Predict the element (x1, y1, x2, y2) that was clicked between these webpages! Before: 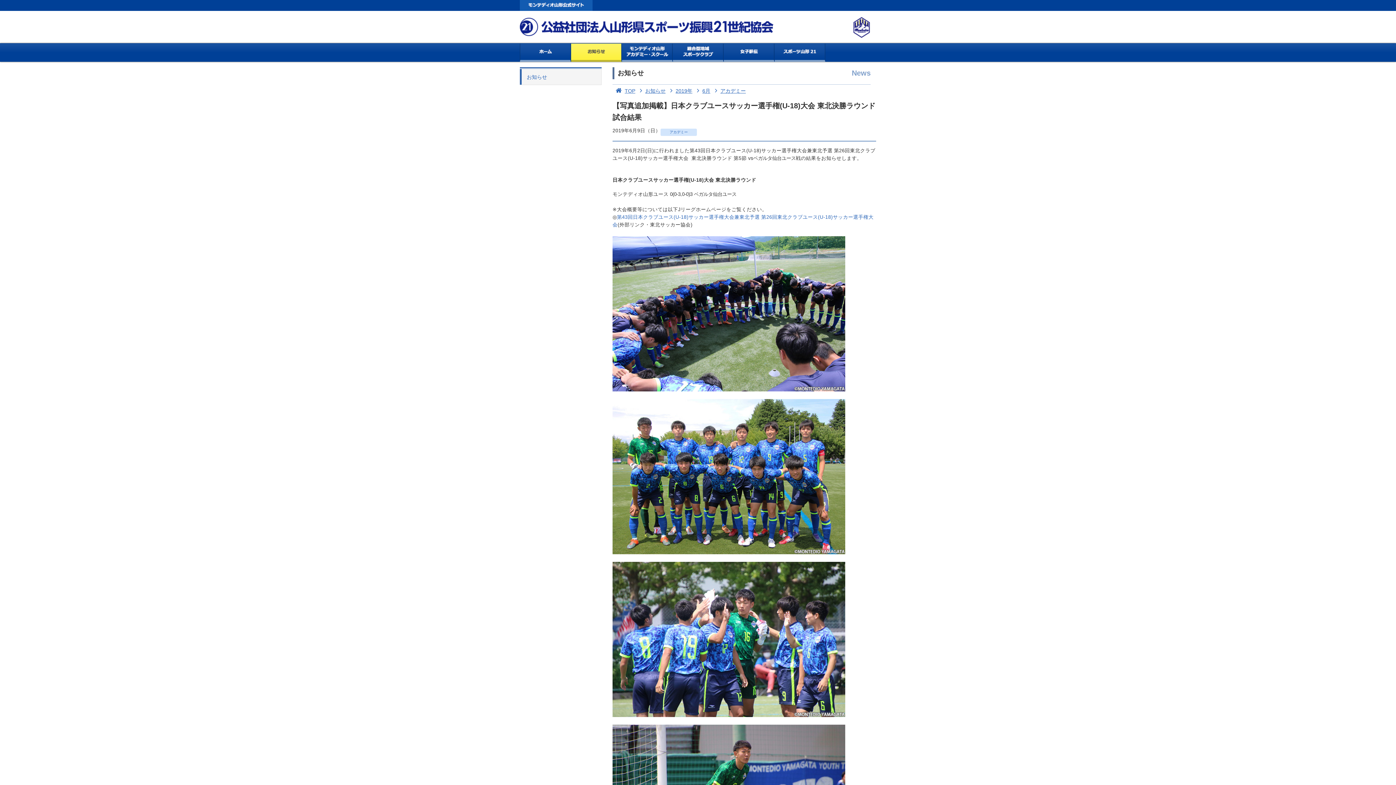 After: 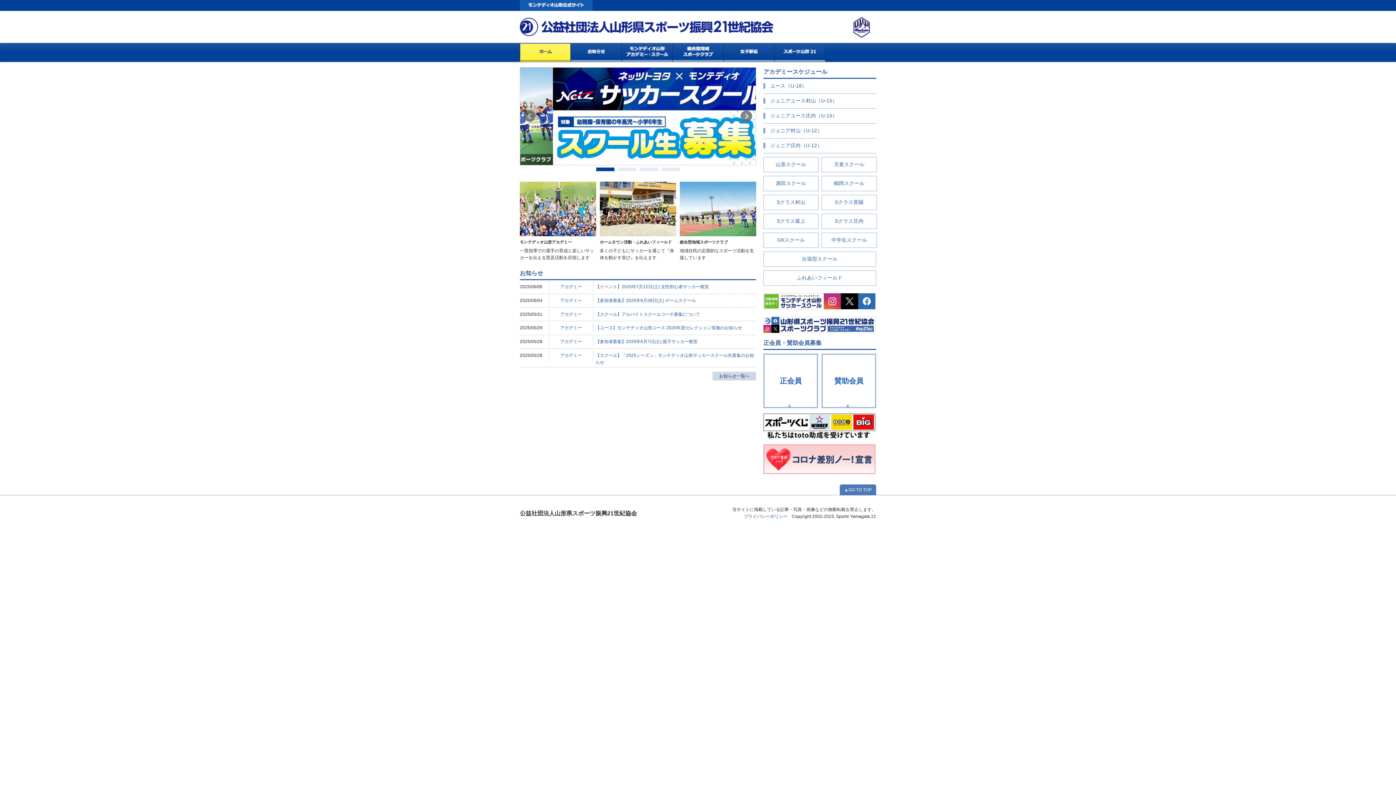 Action: label: ホーム bbox: (520, 43, 570, 61)